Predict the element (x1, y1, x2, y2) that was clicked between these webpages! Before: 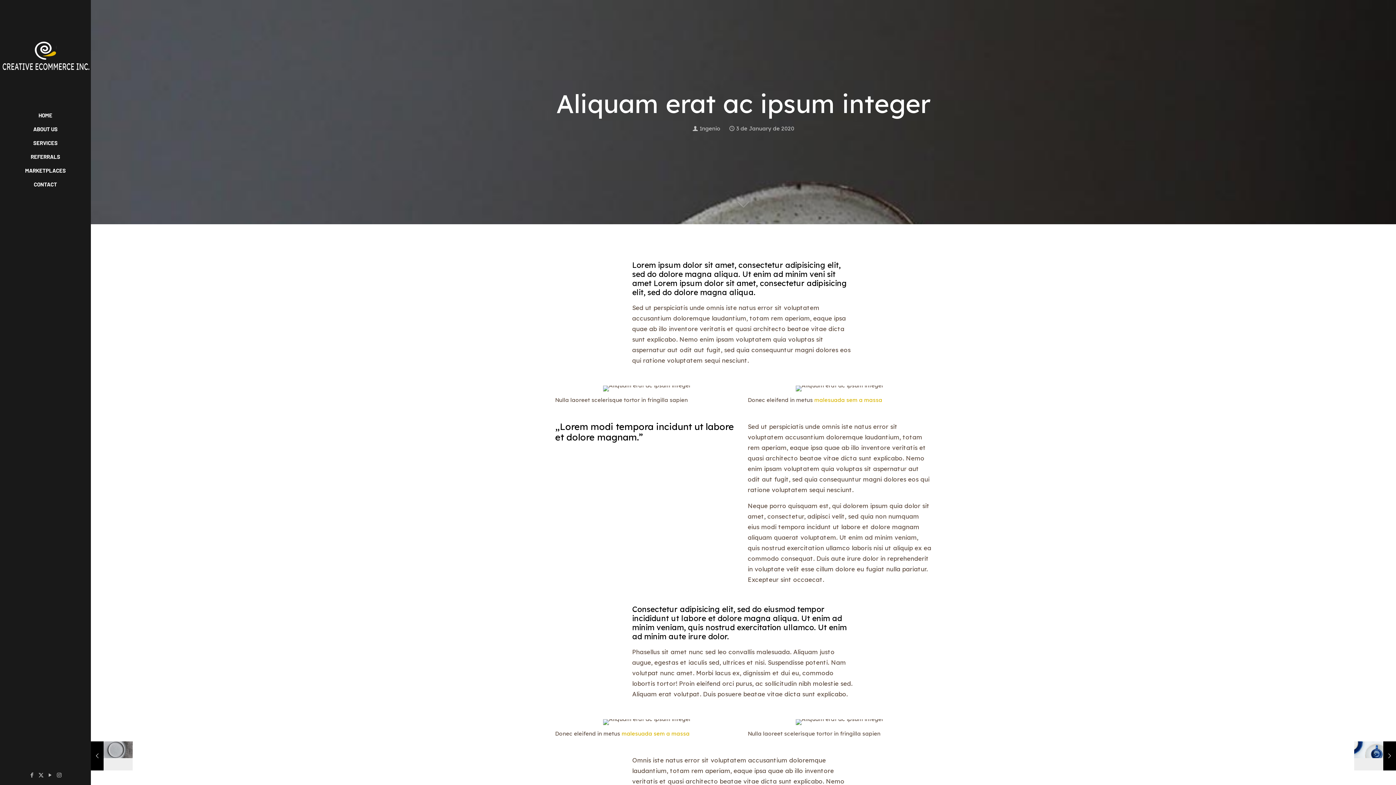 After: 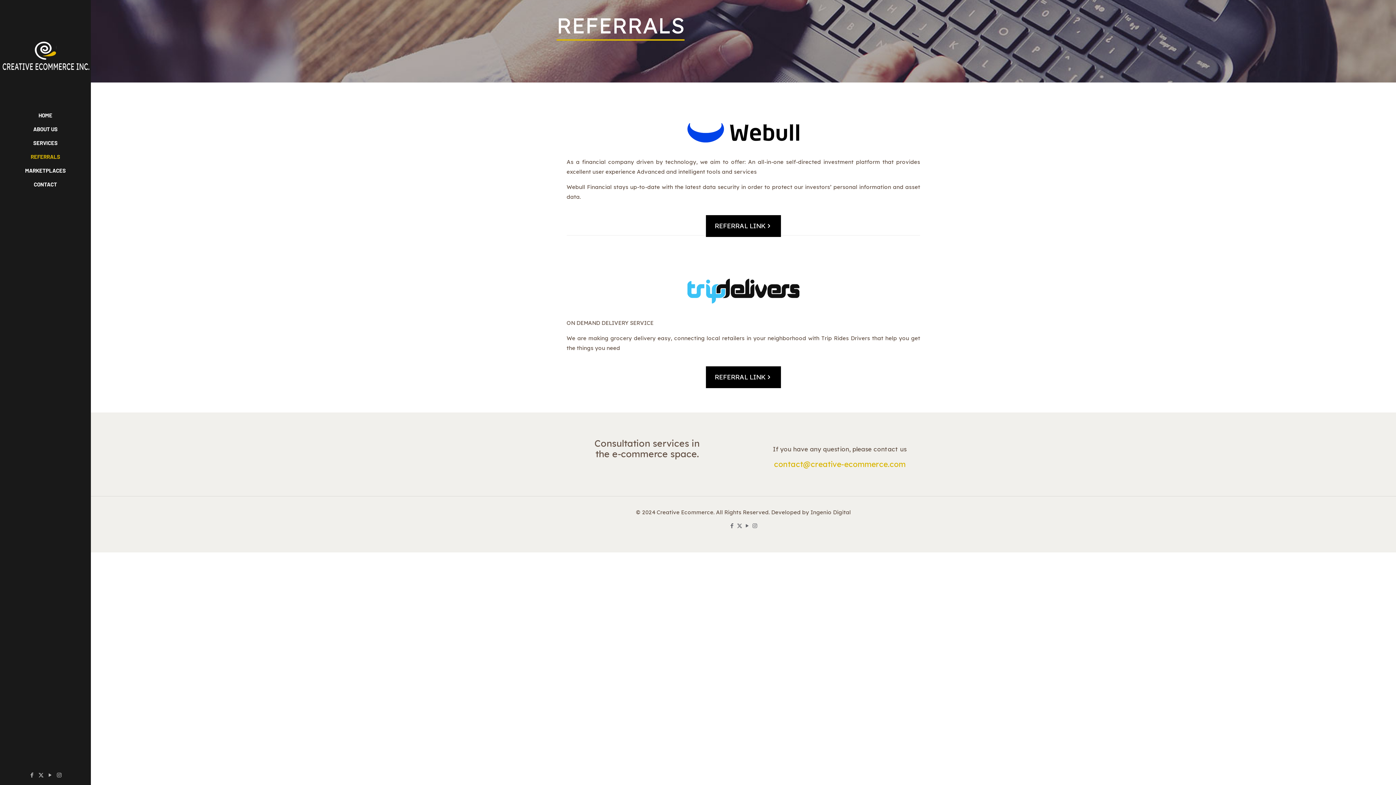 Action: label: REFERRALS bbox: (0, 149, 90, 163)